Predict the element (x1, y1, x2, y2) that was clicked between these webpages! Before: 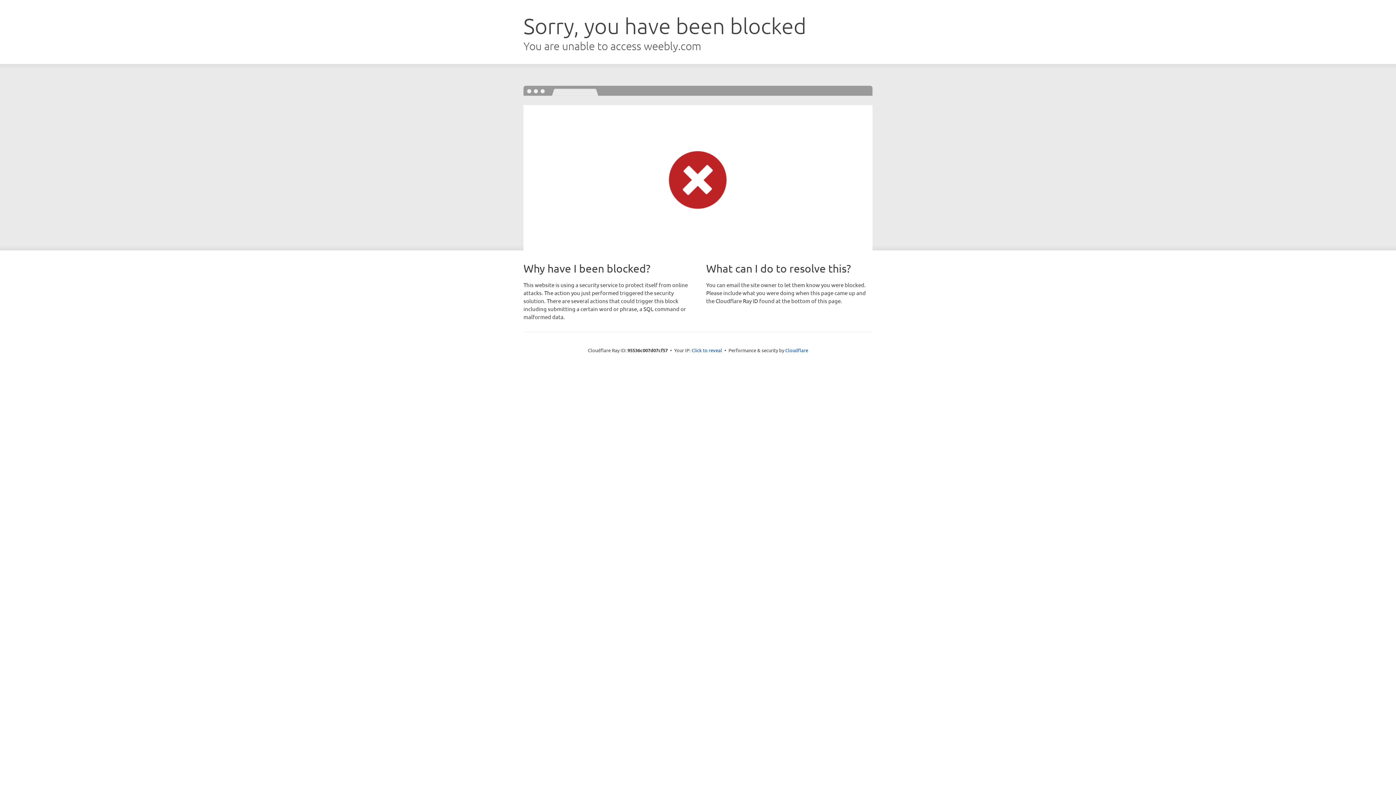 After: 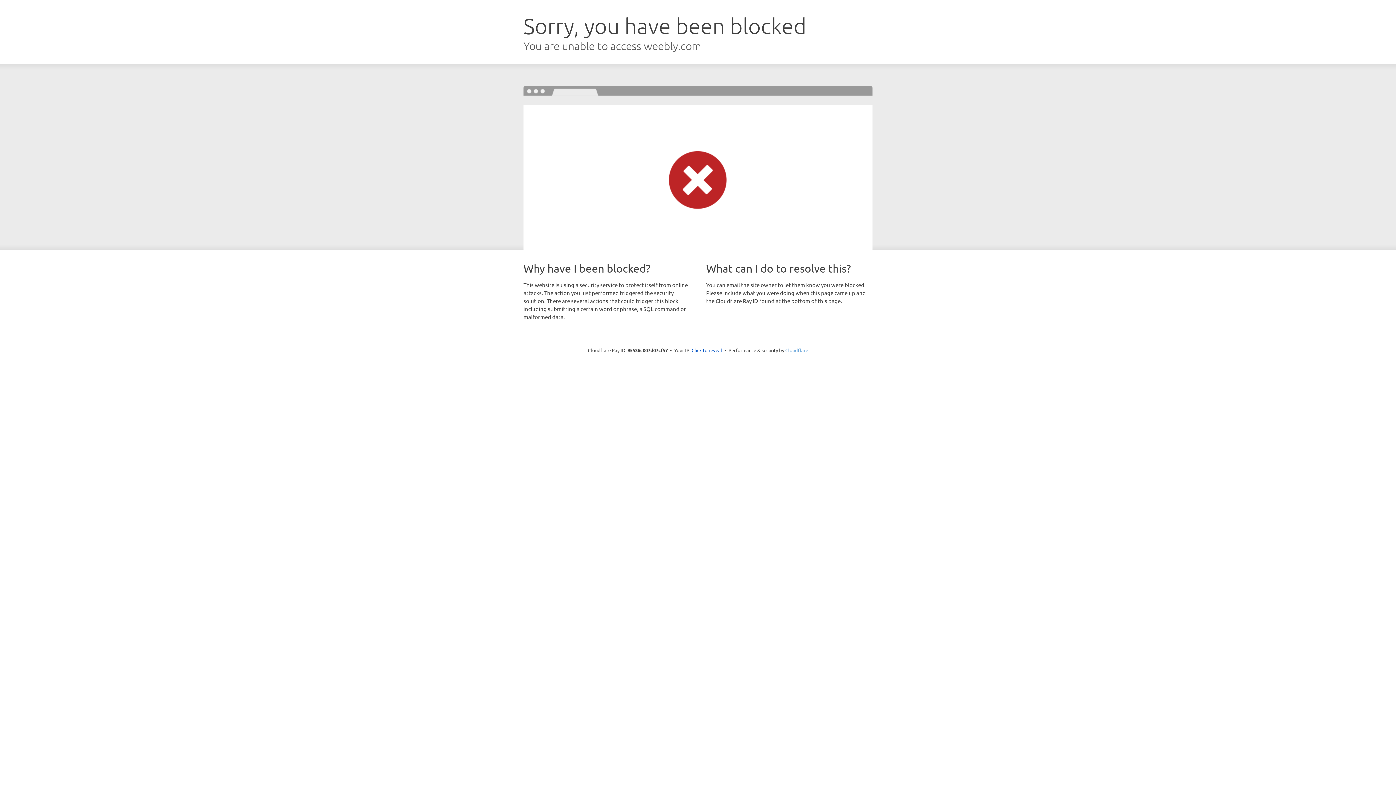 Action: bbox: (785, 347, 808, 353) label: Cloudflare